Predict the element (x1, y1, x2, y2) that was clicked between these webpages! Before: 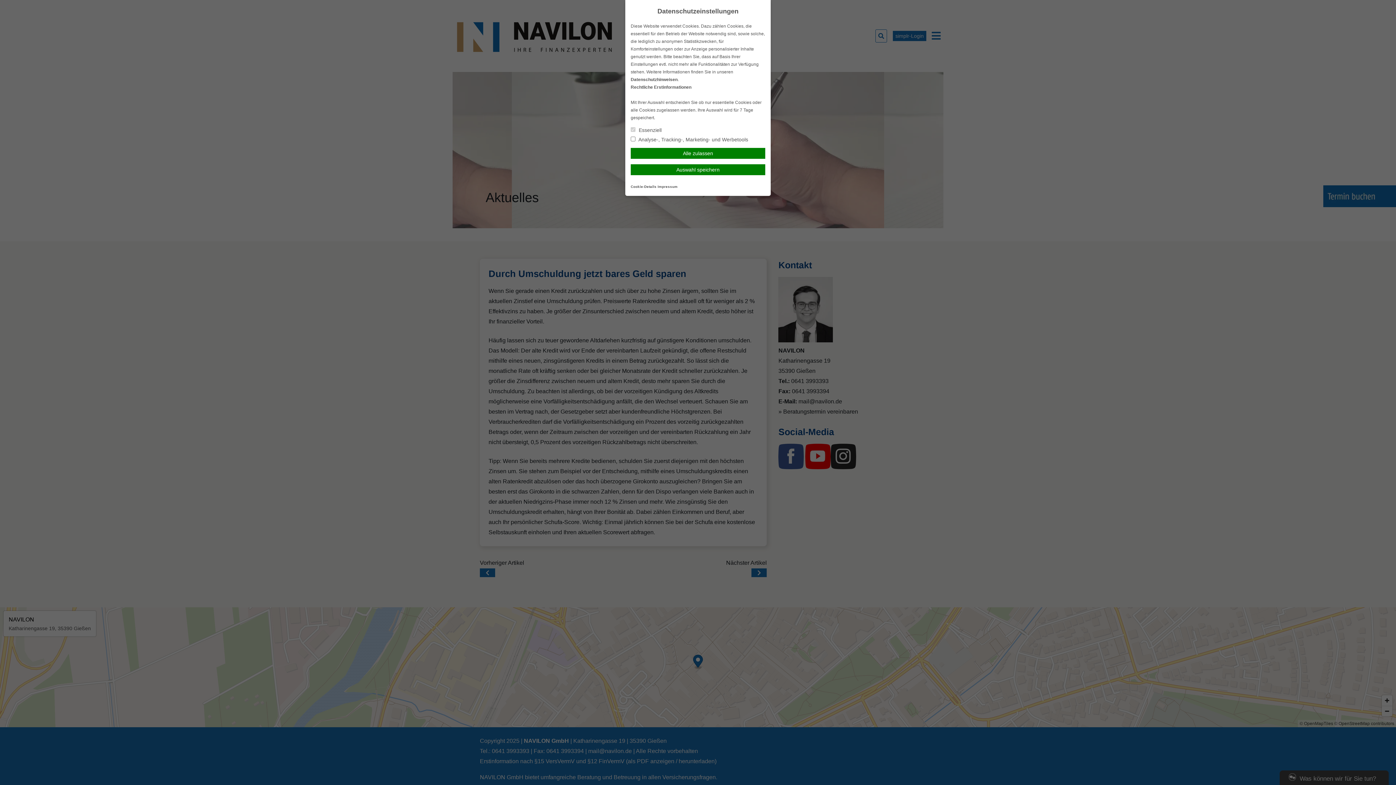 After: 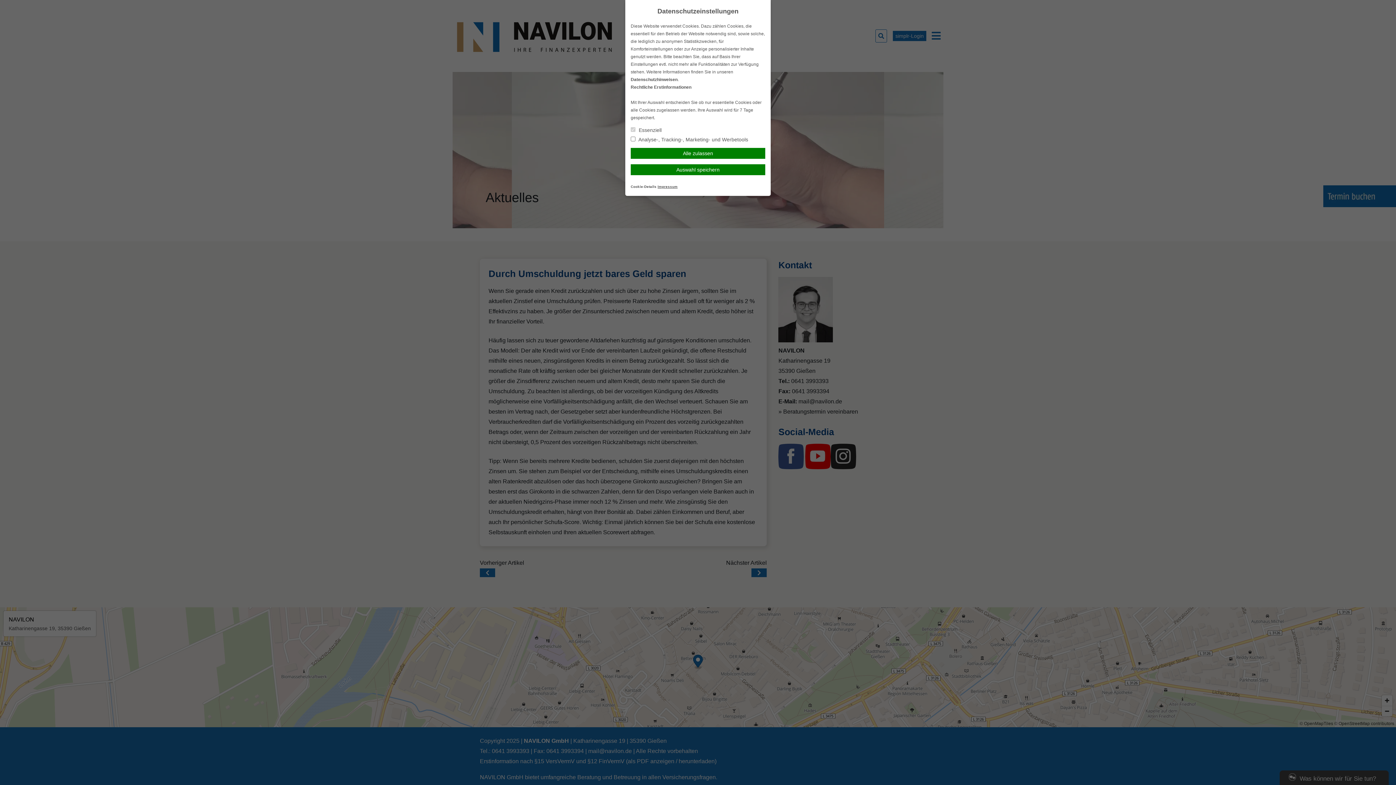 Action: label: Impressum bbox: (657, 184, 677, 188)